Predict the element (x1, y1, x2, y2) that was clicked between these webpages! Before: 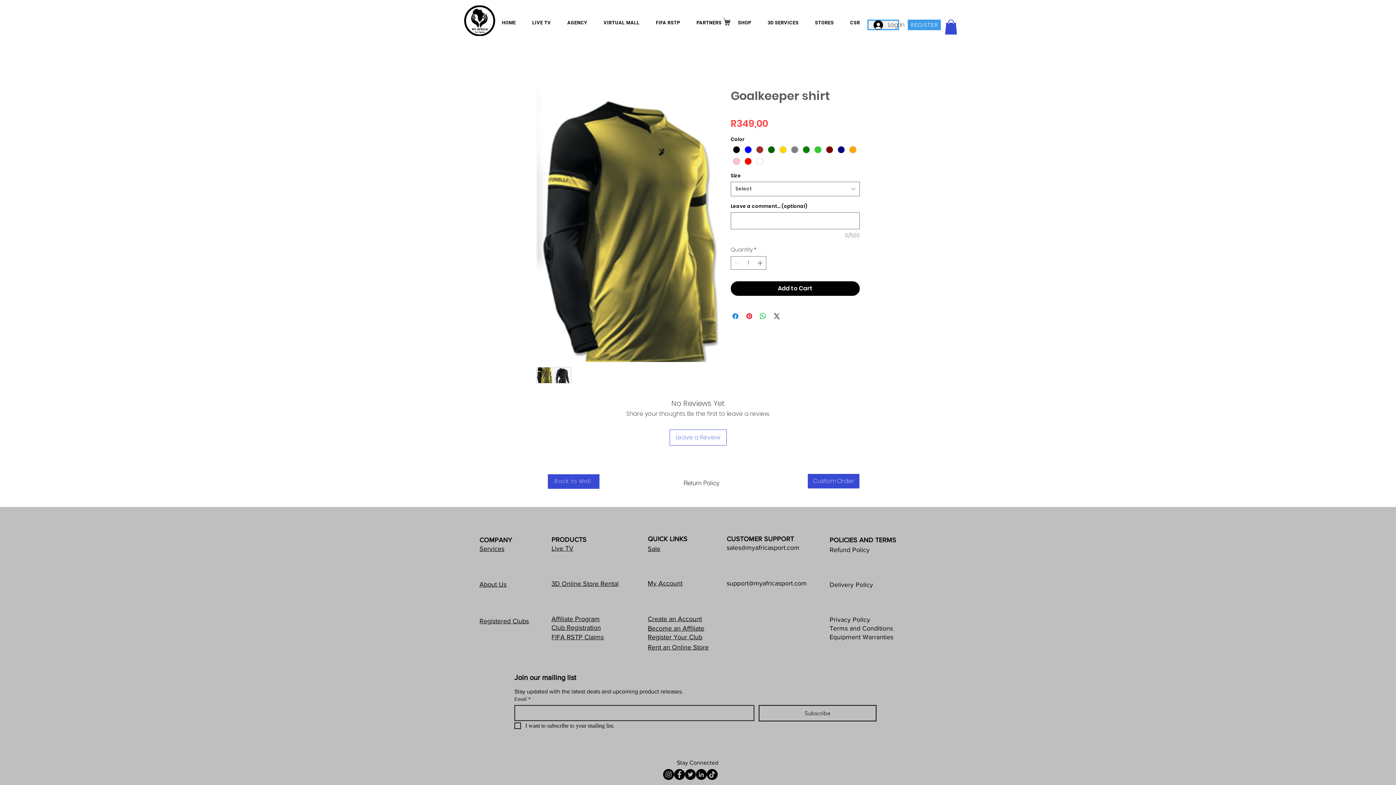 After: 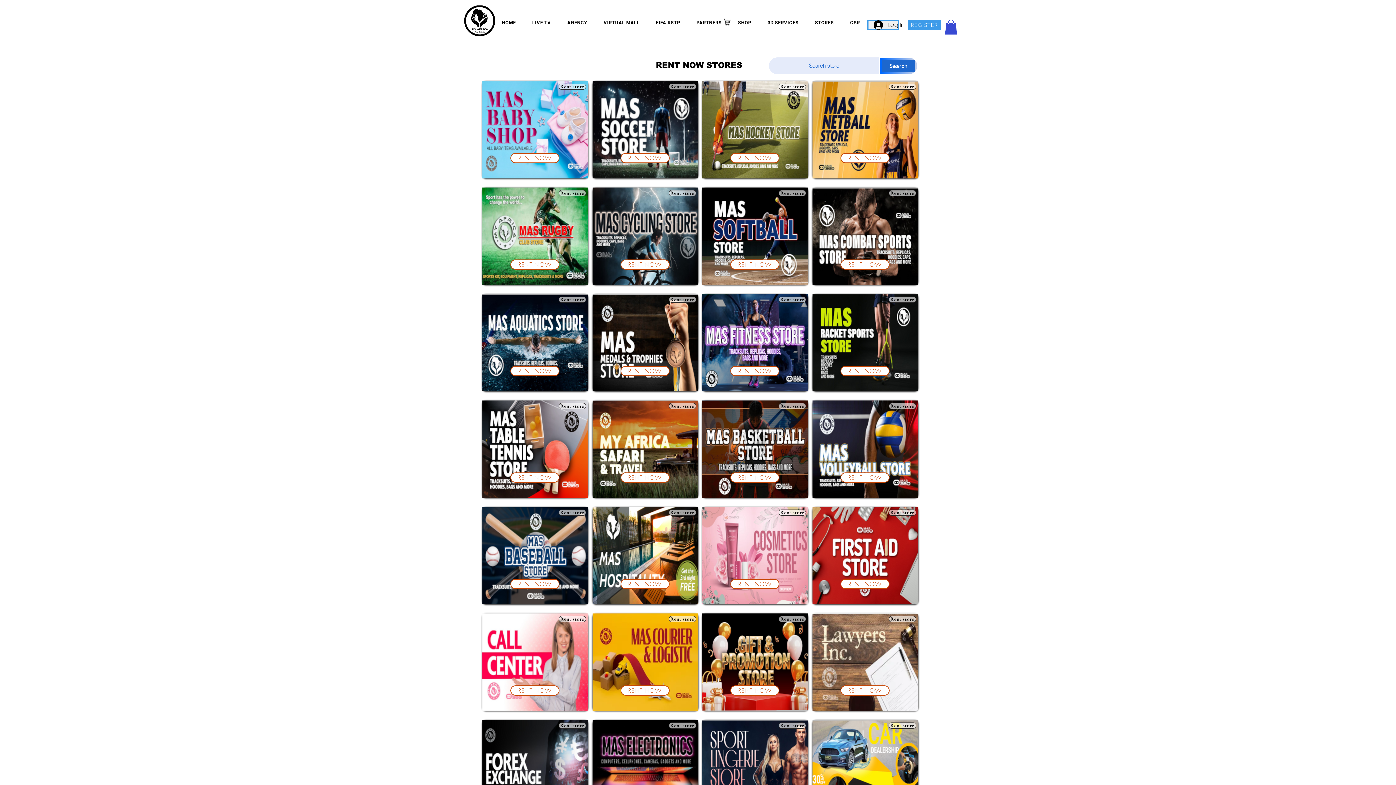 Action: bbox: (681, 476, 722, 488) label: Return Policy